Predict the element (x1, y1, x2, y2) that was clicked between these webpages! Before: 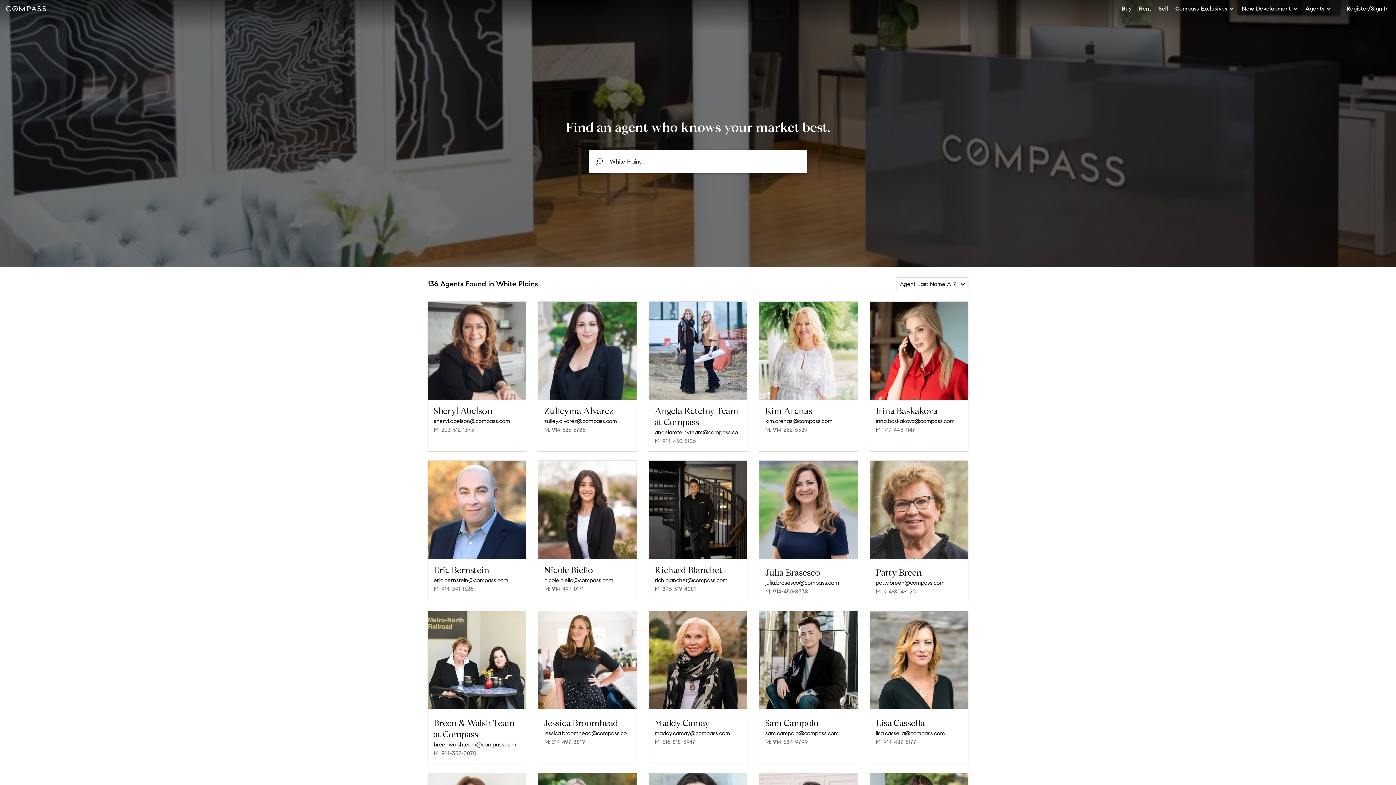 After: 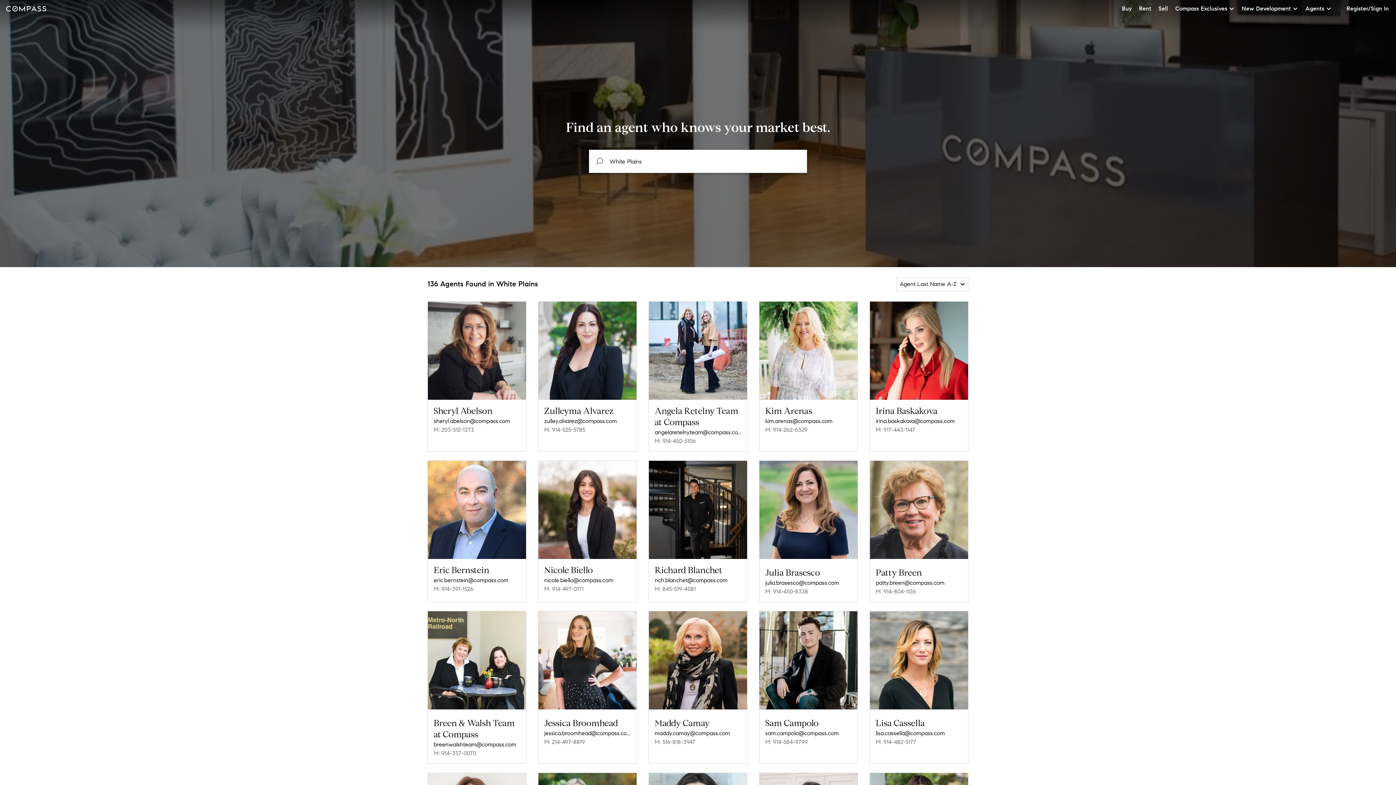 Action: label: Call Mobile: 914-804-1126 bbox: (876, 587, 962, 596)